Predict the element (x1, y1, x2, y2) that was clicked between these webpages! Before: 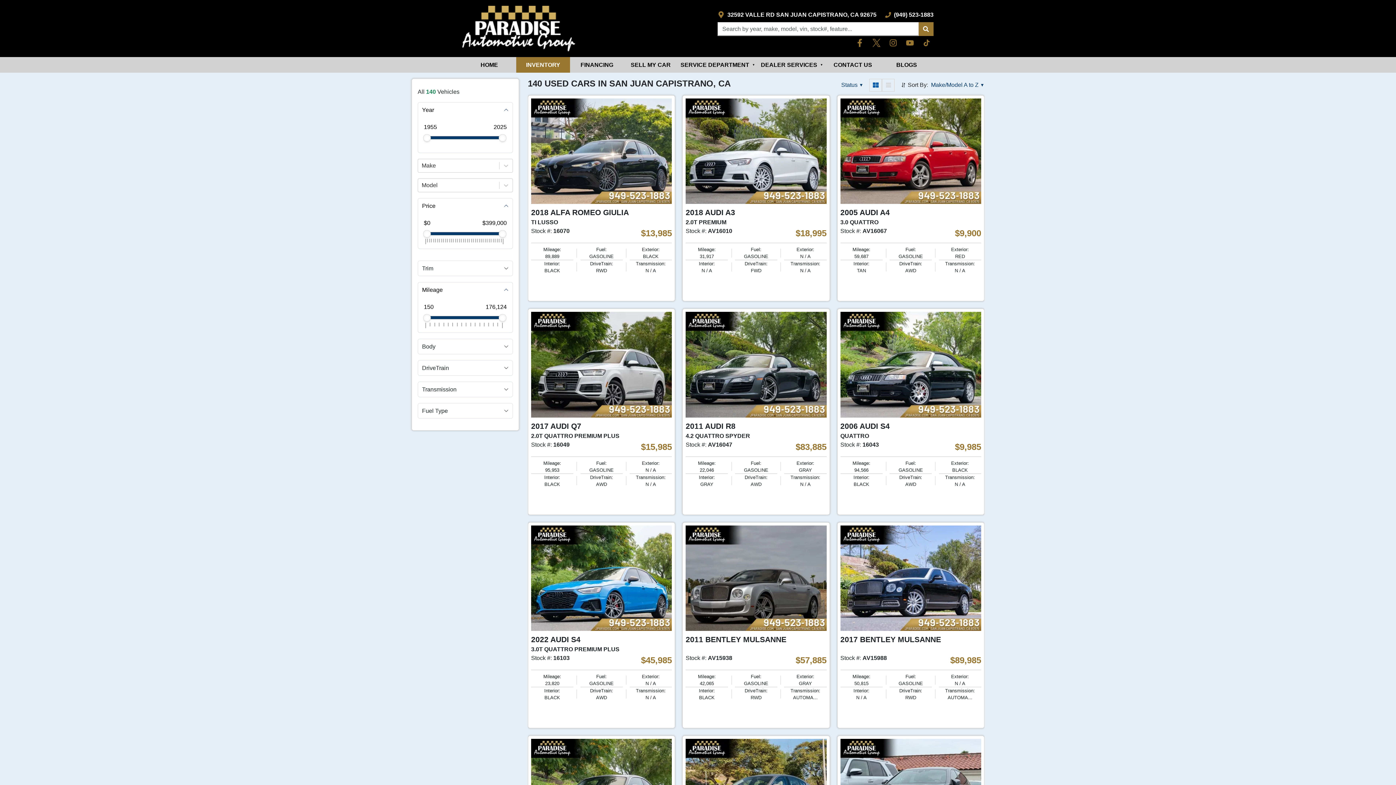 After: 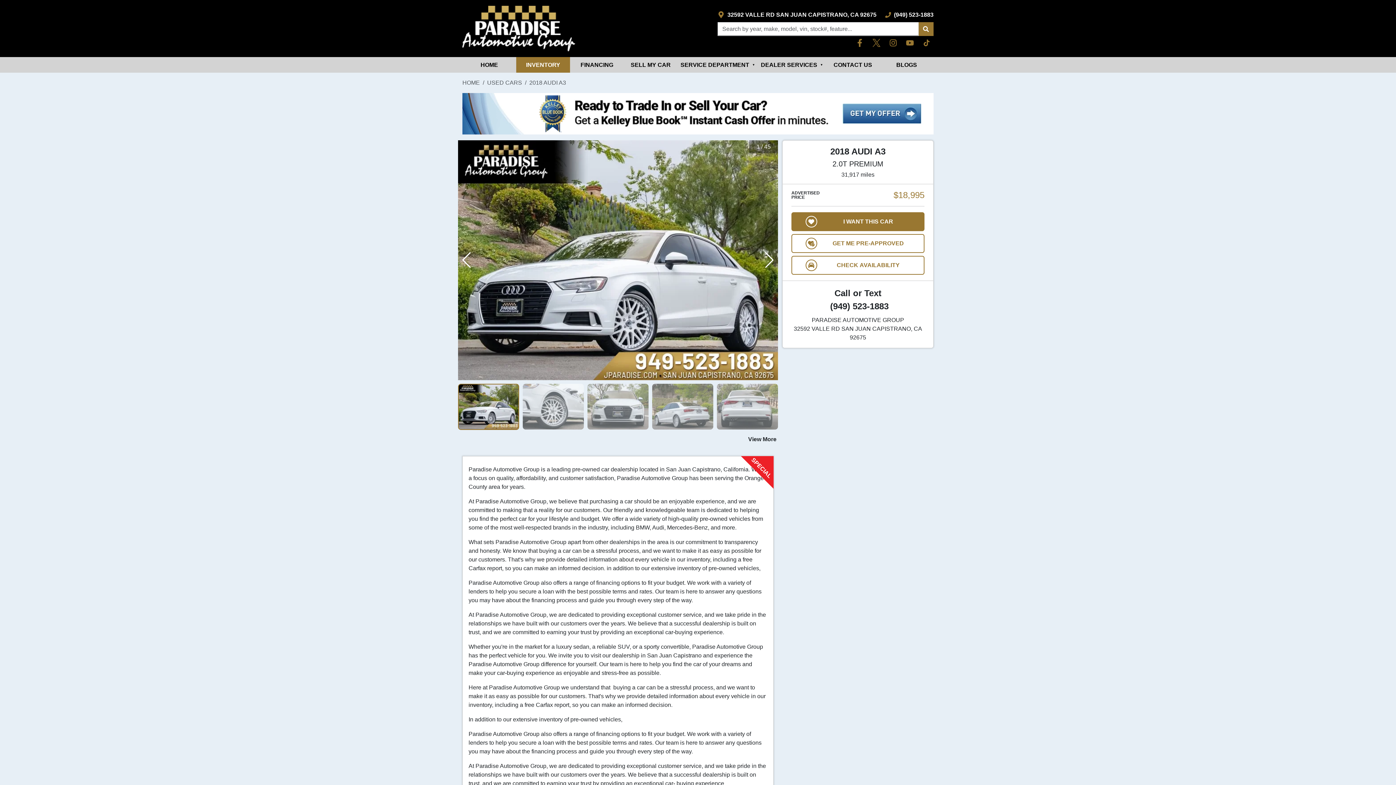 Action: bbox: (685, 98, 826, 204)